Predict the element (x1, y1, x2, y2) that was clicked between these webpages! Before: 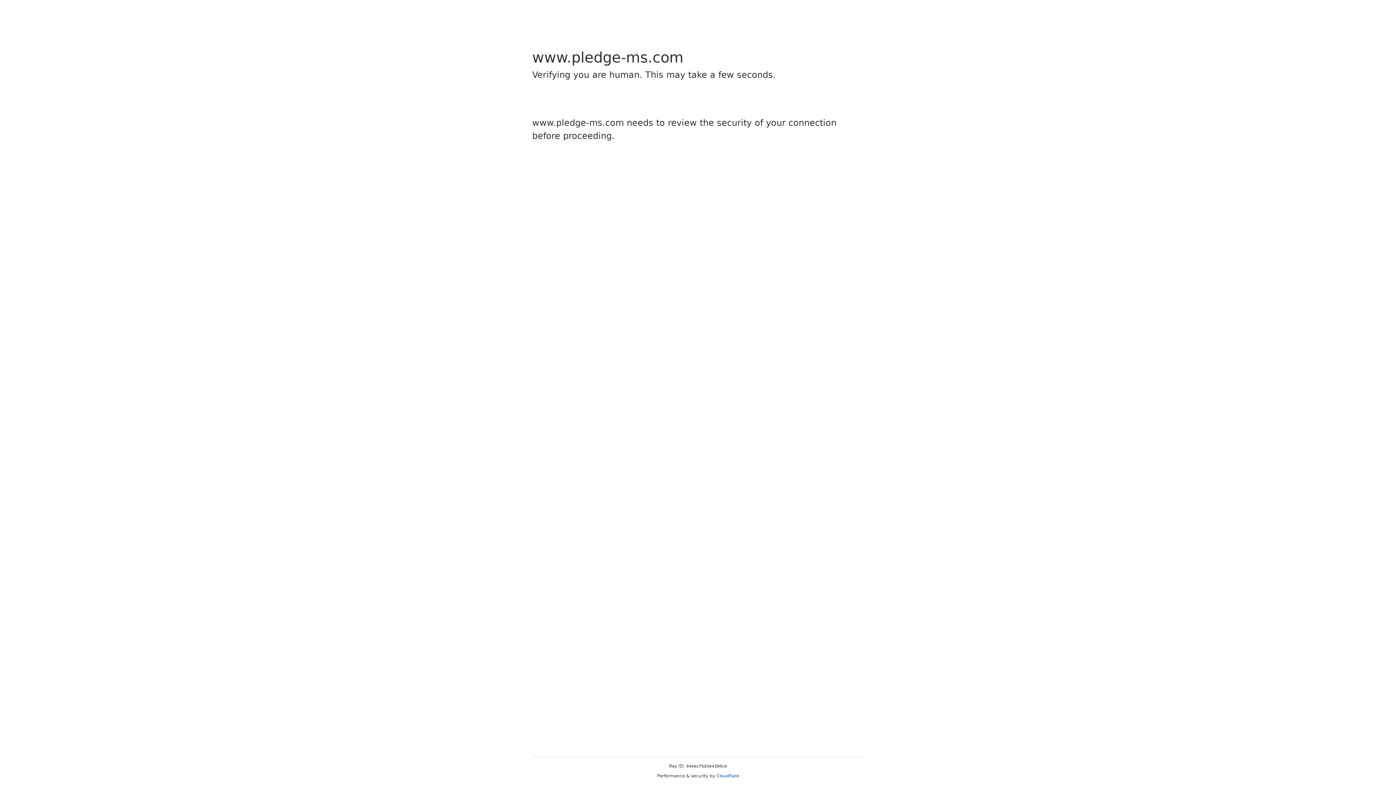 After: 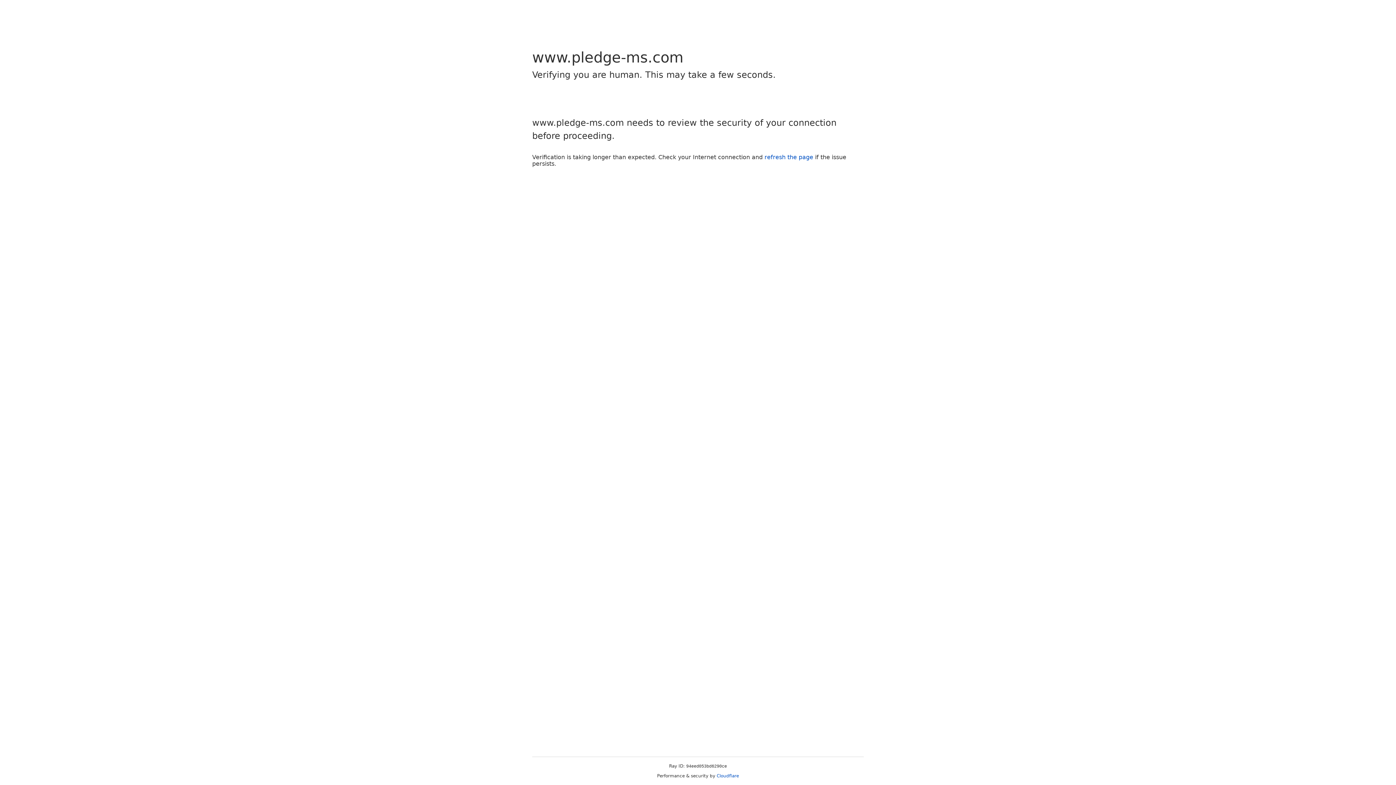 Action: label: Cloudflare bbox: (716, 773, 739, 778)